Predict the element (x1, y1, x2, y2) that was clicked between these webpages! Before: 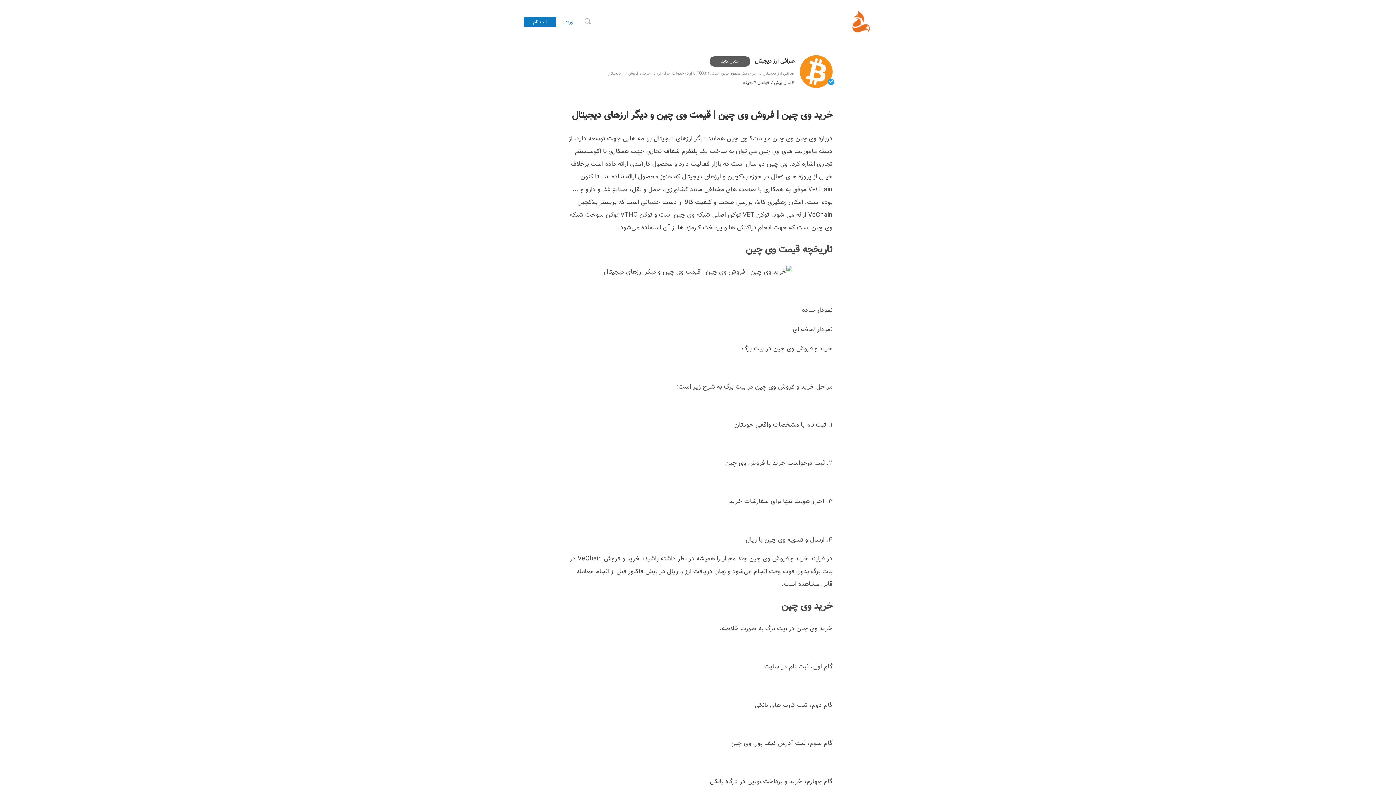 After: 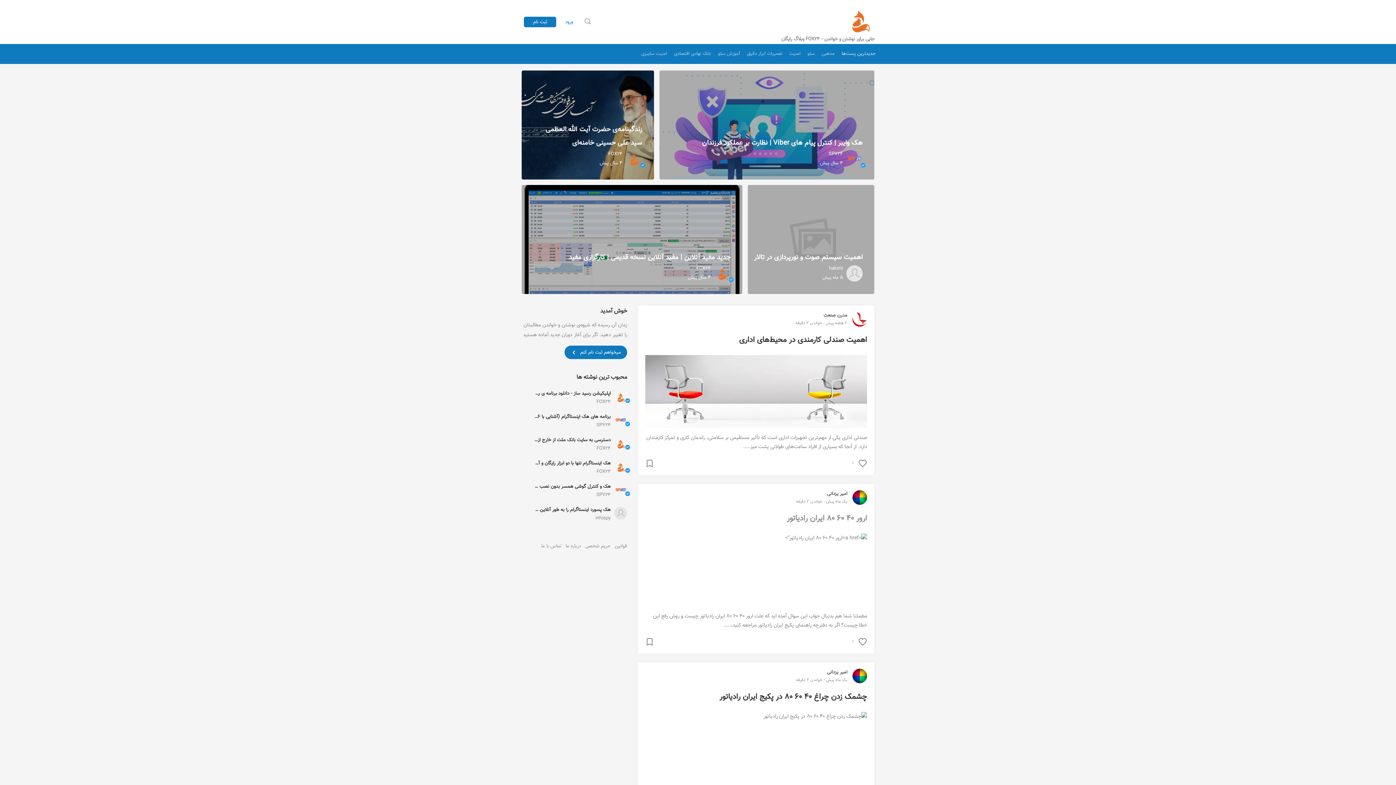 Action: bbox: (849, 9, 874, 34)